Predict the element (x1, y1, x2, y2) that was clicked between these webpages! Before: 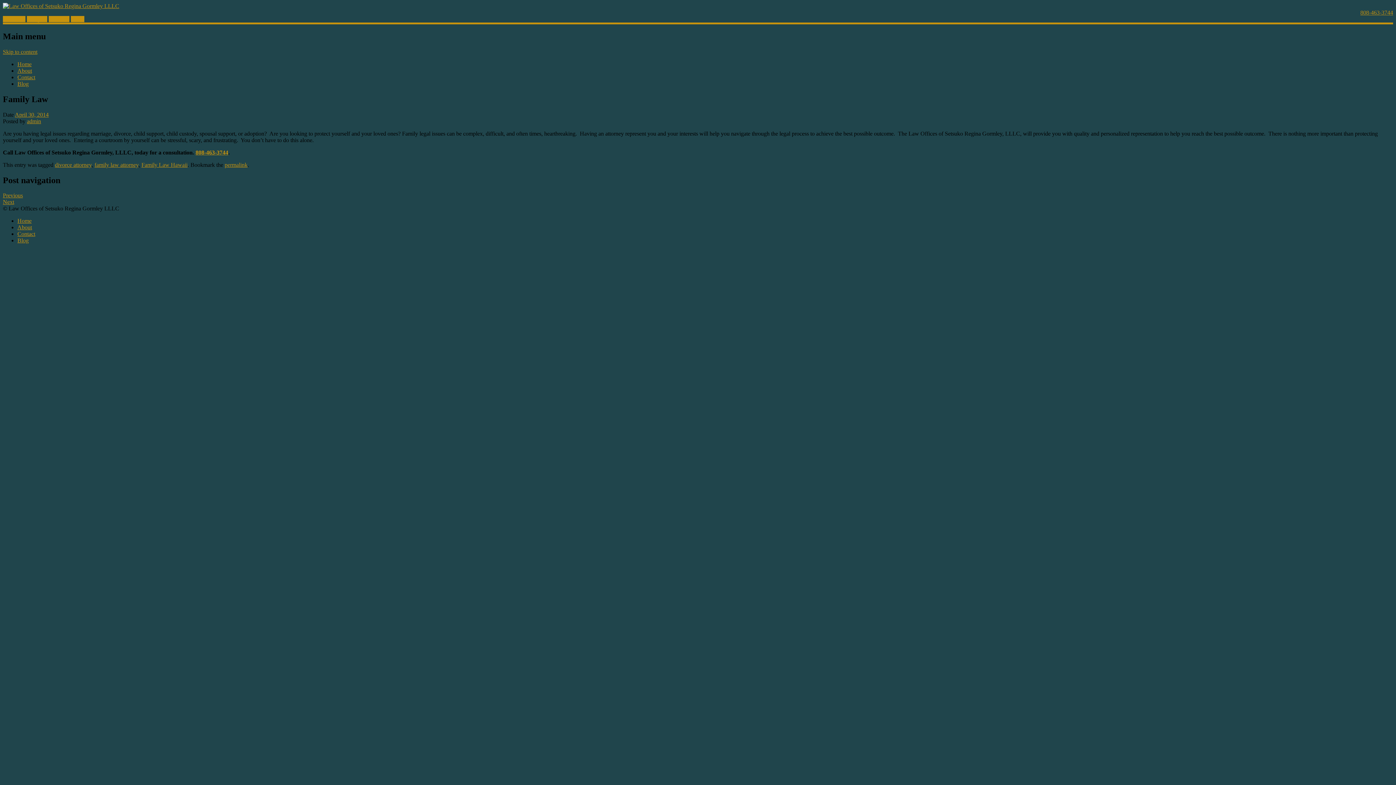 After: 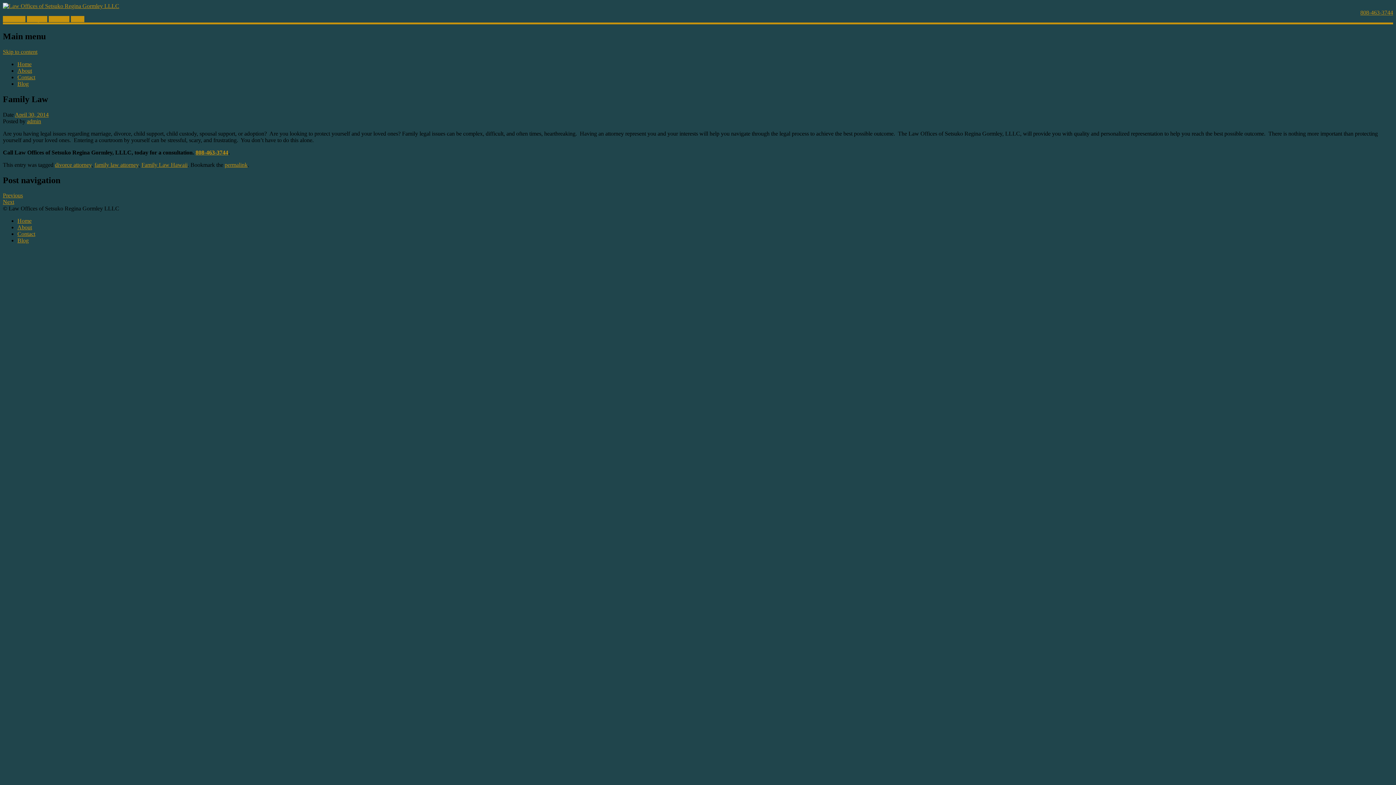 Action: label: 808-463-3744 bbox: (1360, 9, 1393, 15)